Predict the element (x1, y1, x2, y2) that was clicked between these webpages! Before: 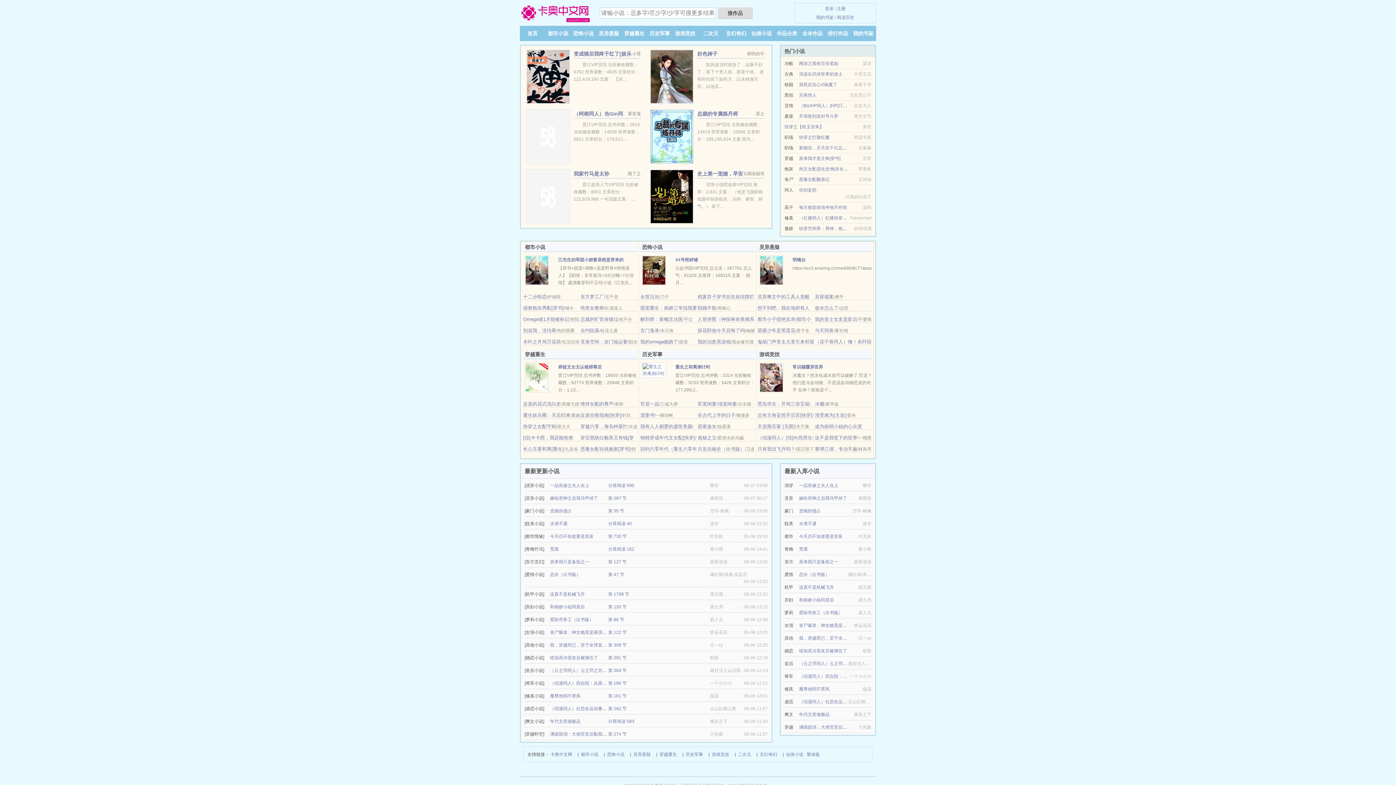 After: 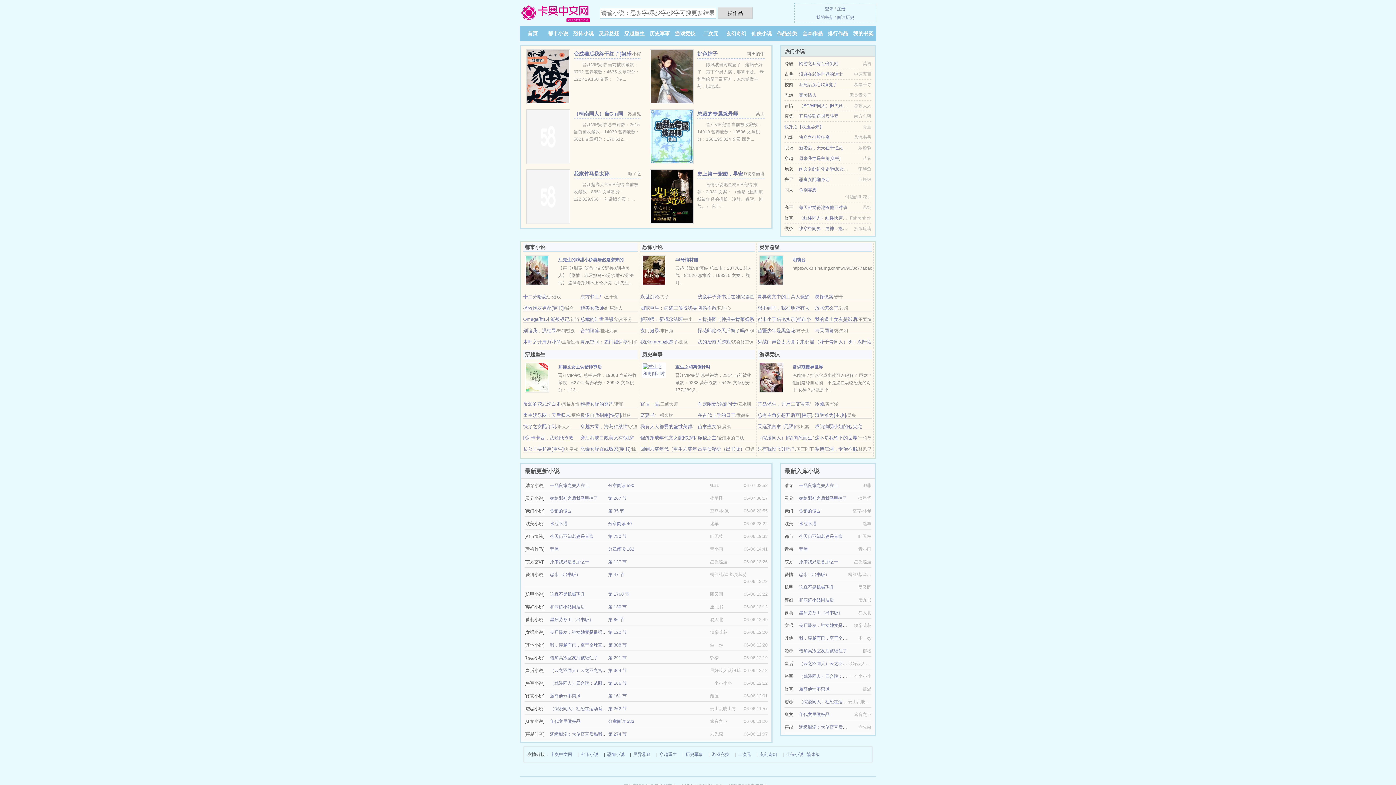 Action: label: 明镜台 bbox: (792, 257, 805, 262)